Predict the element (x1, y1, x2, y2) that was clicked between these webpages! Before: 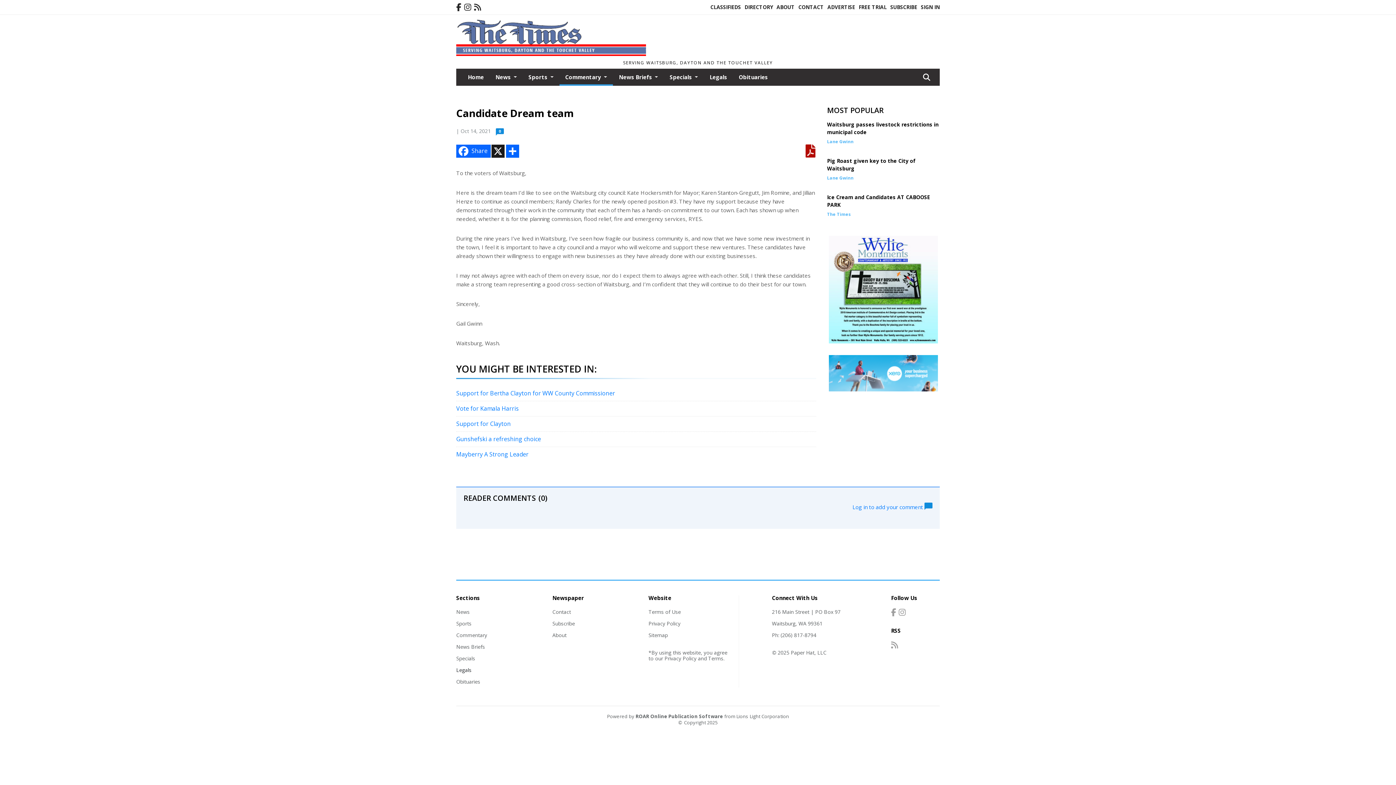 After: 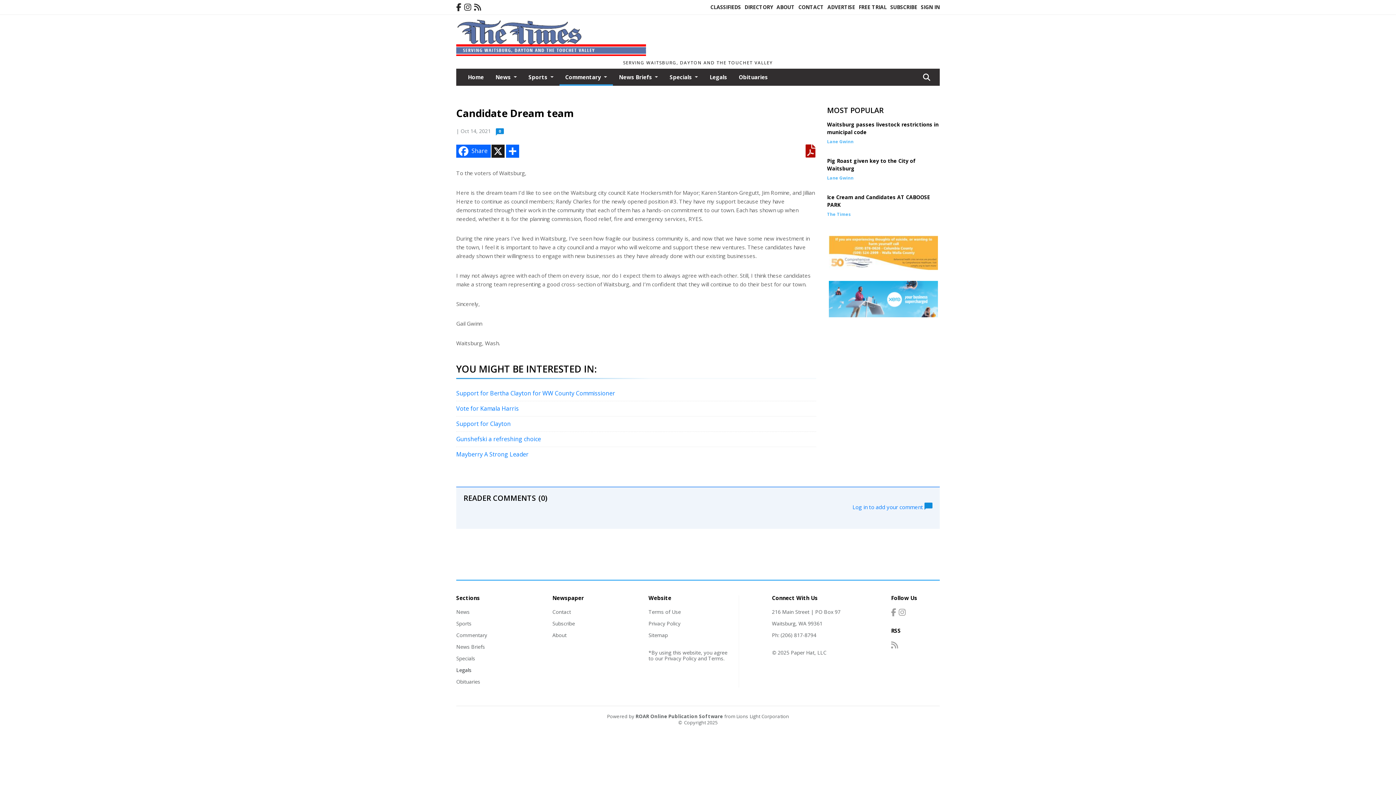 Action: bbox: (635, 713, 723, 720) label: ROAR Online Publication Software